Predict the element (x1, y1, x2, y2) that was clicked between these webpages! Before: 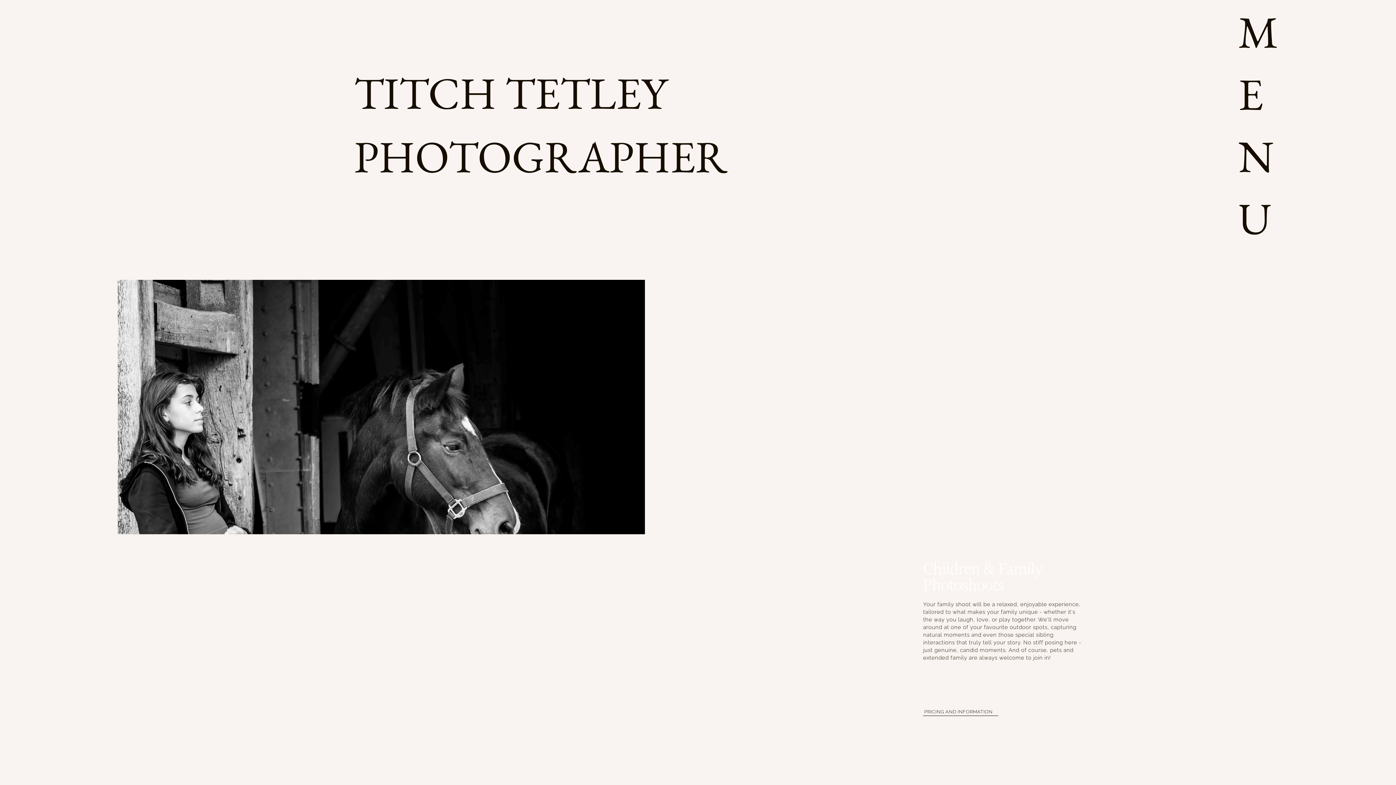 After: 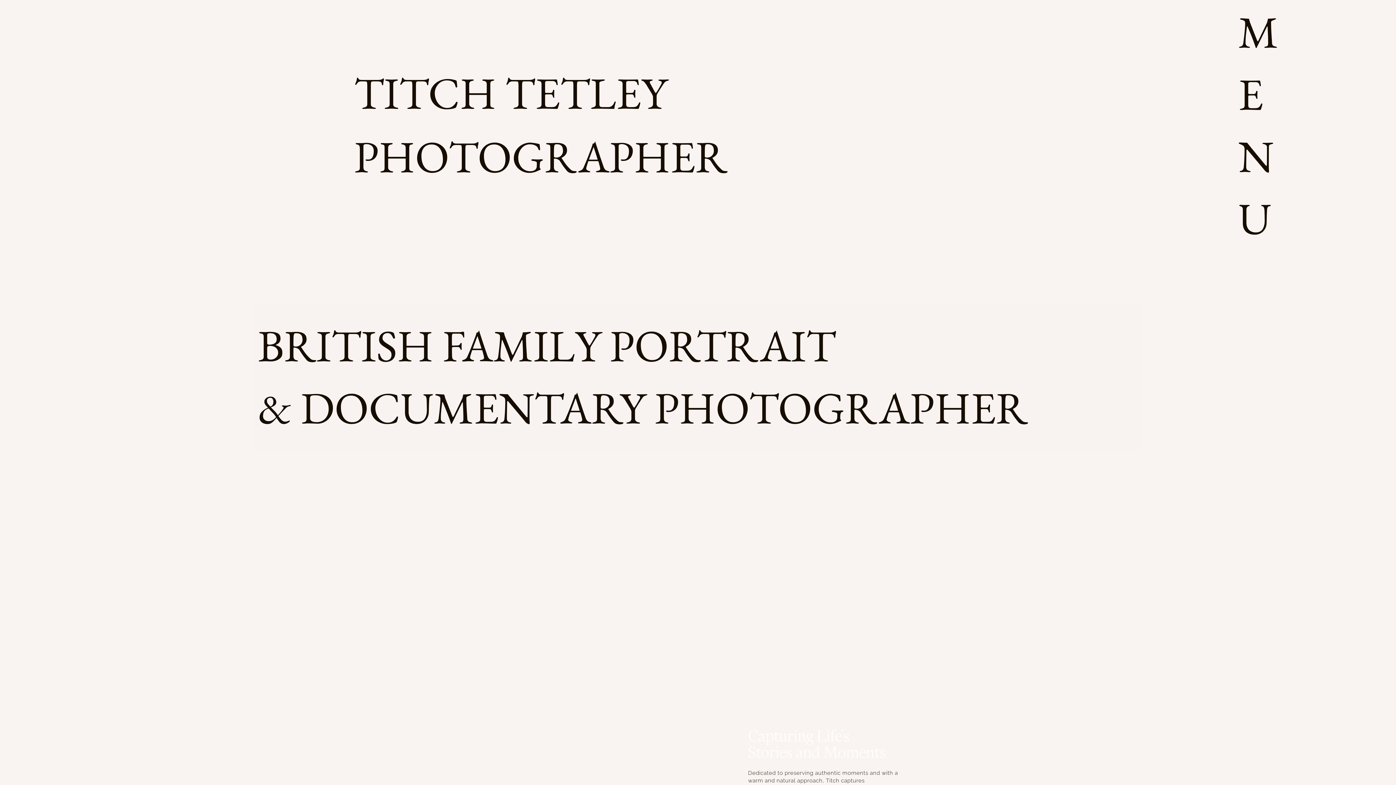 Action: label: PHOTOGRAPHER bbox: (354, 127, 727, 185)